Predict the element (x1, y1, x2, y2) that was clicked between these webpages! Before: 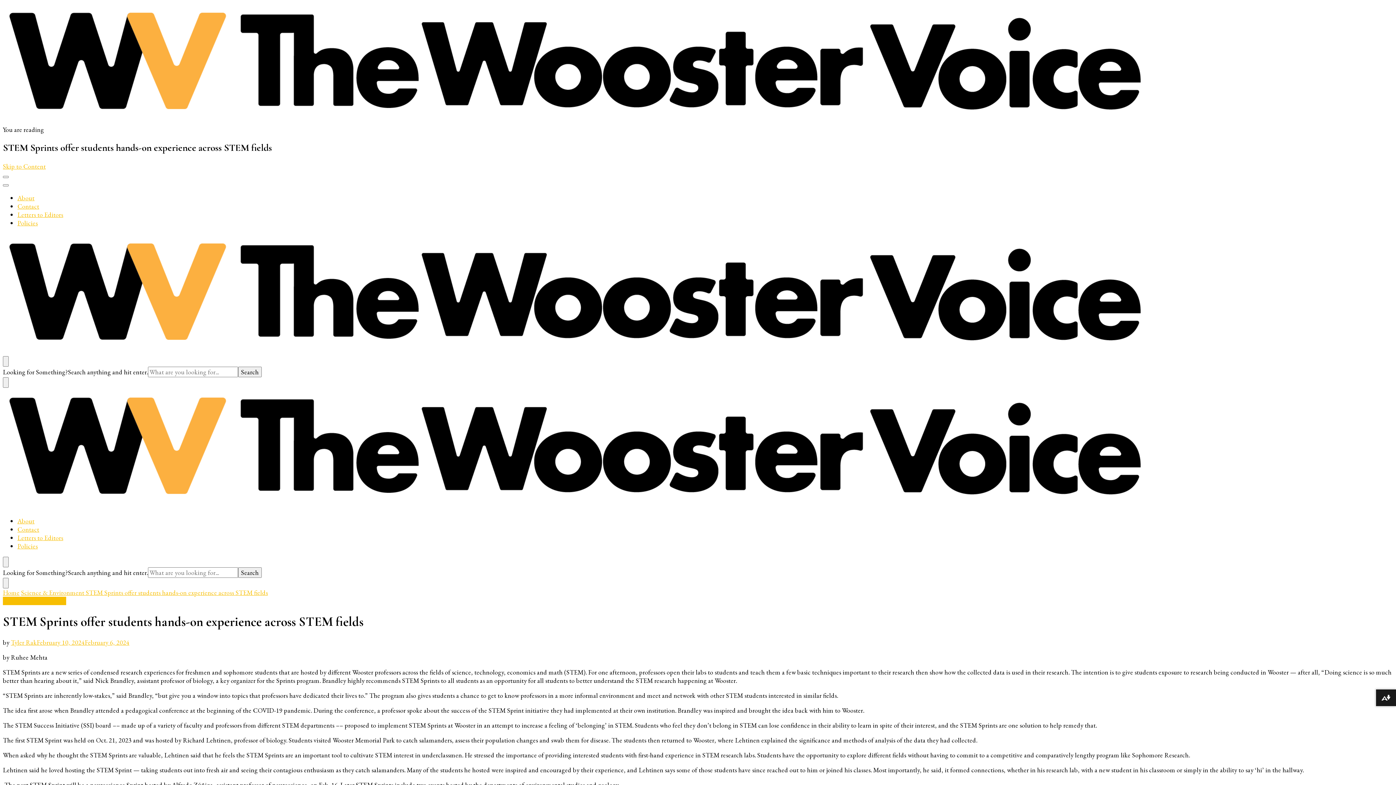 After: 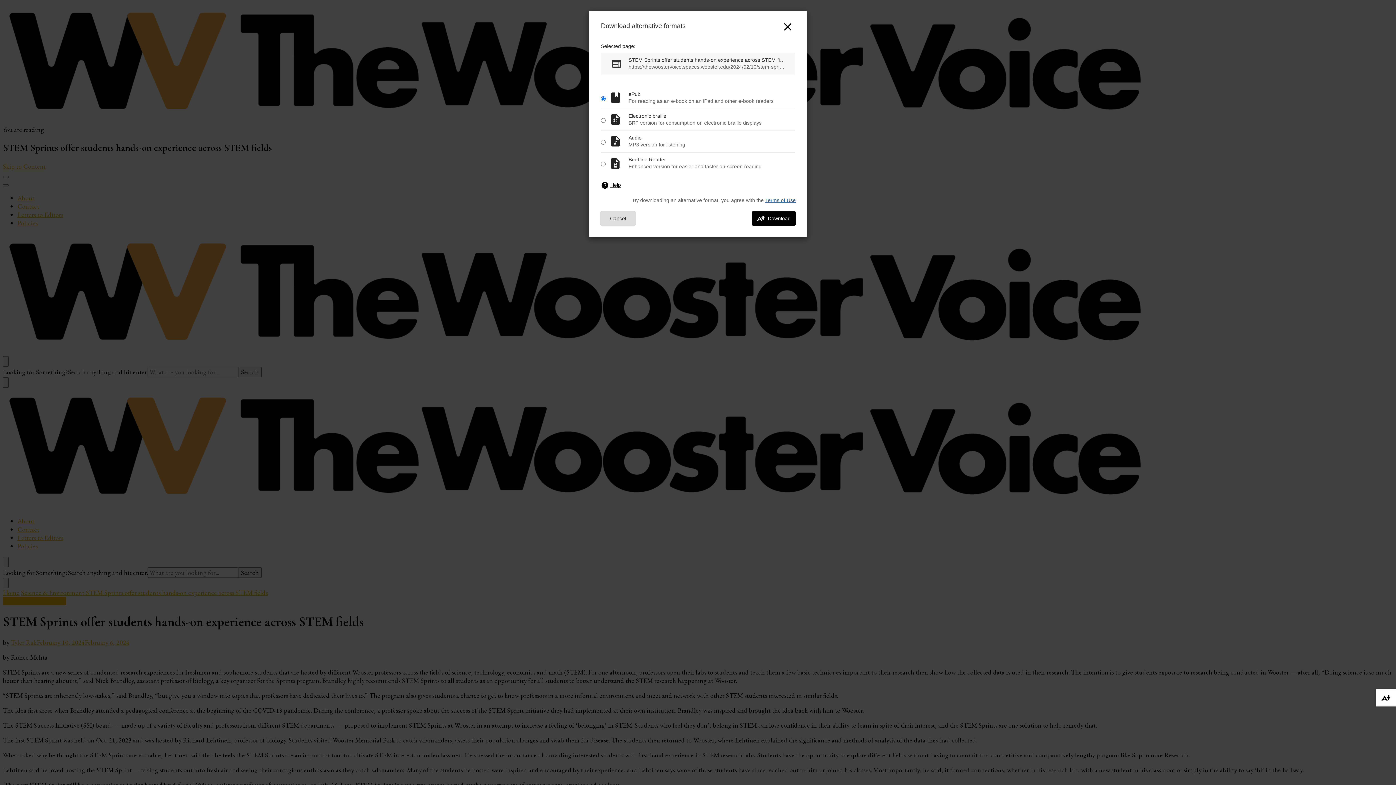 Action: bbox: (1376, 689, 1396, 706) label: Download alternative formats ...